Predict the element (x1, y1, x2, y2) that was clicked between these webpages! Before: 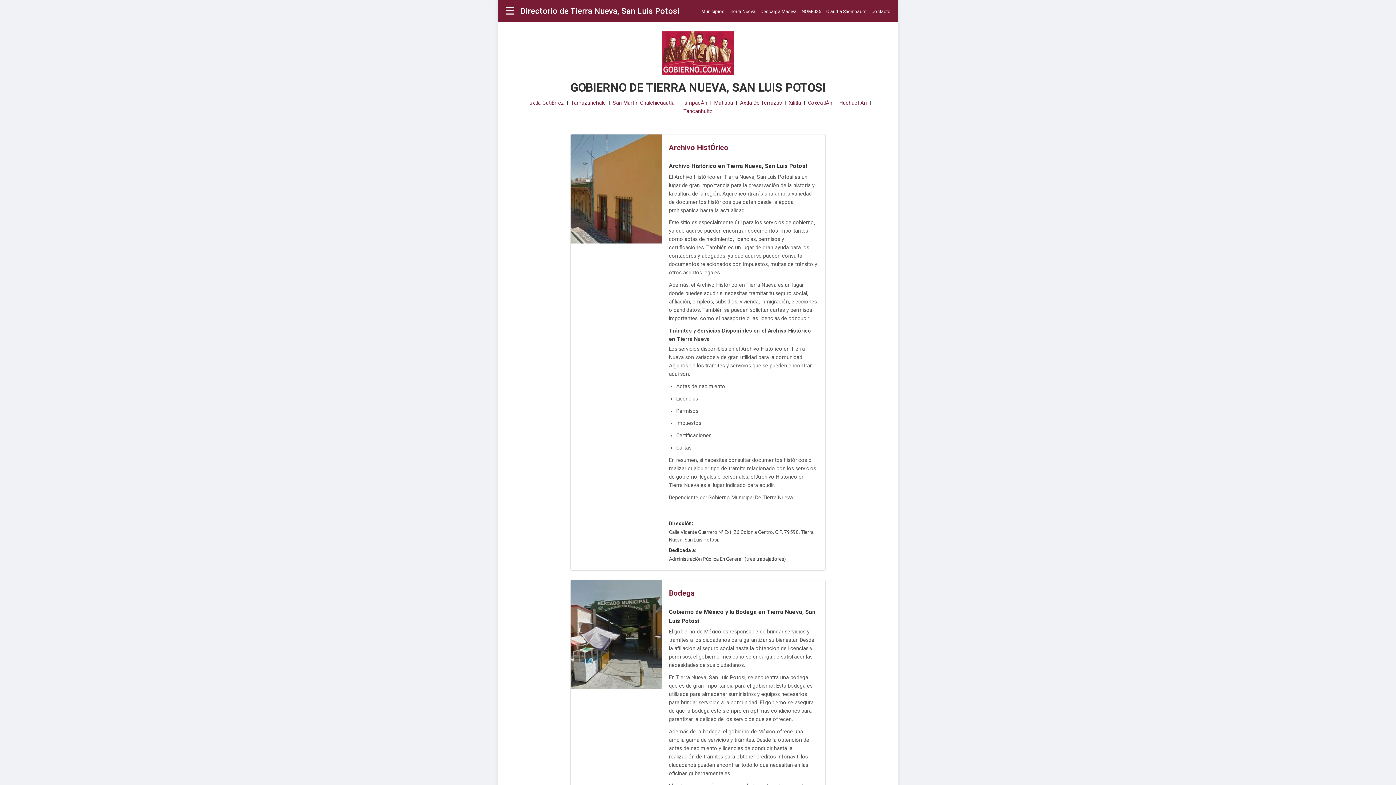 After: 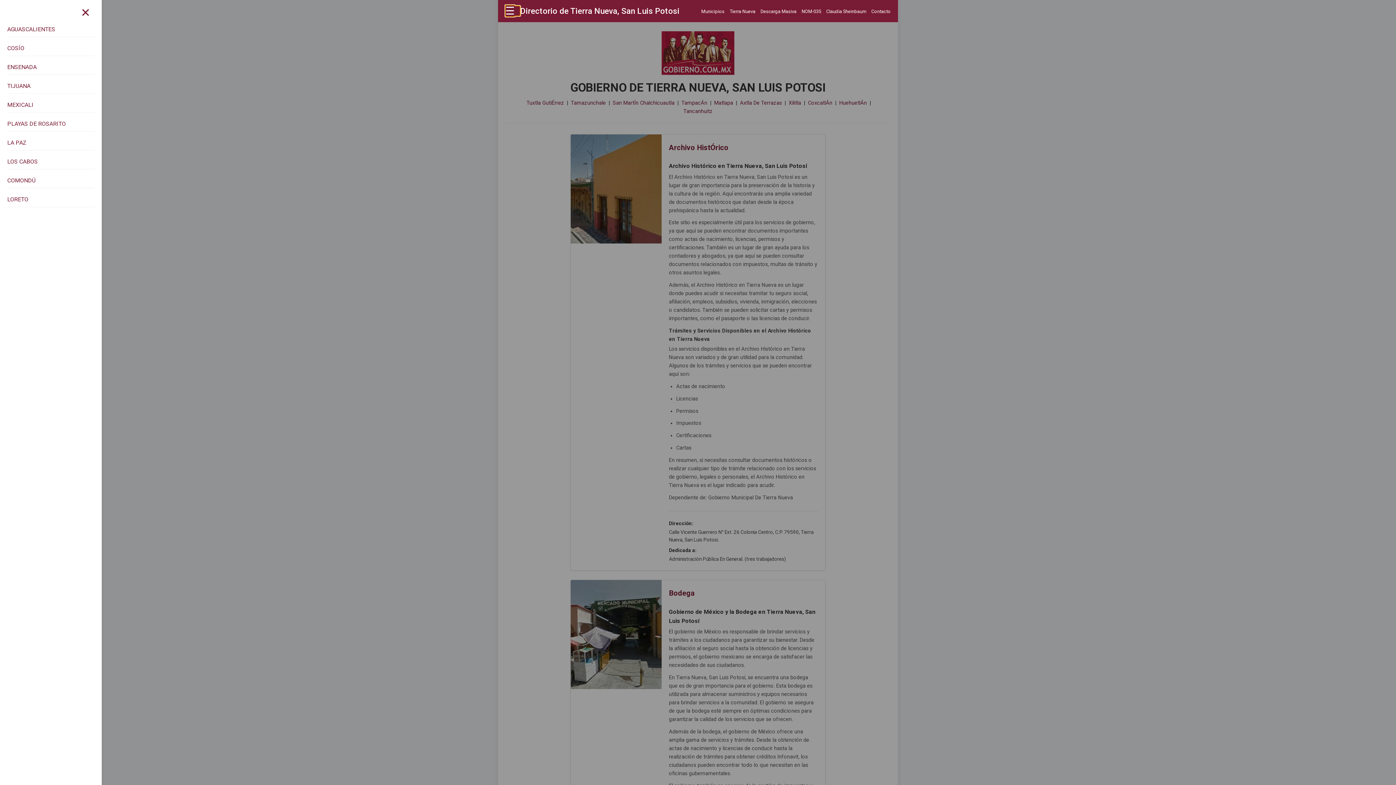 Action: bbox: (505, 5, 520, 16) label: Abrir menú de municipios y estados